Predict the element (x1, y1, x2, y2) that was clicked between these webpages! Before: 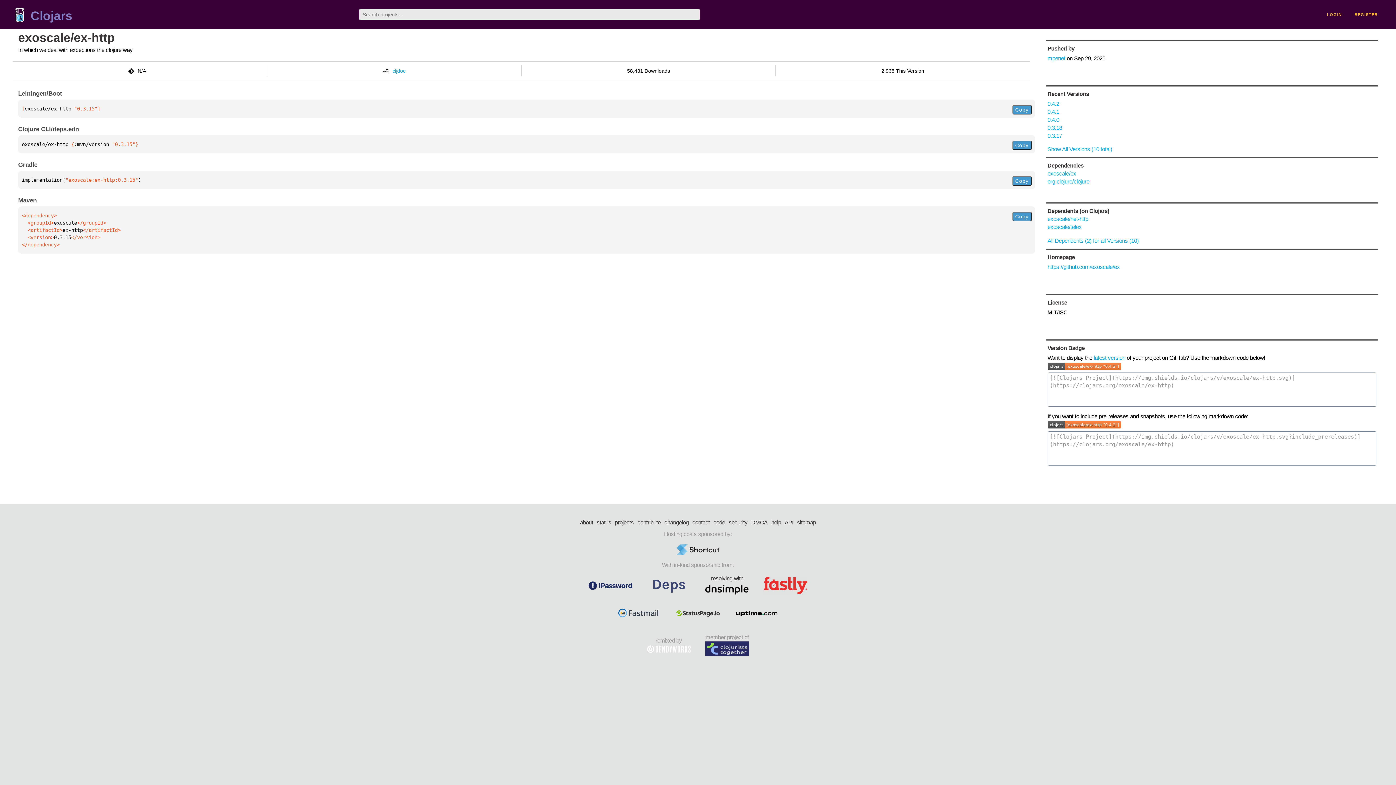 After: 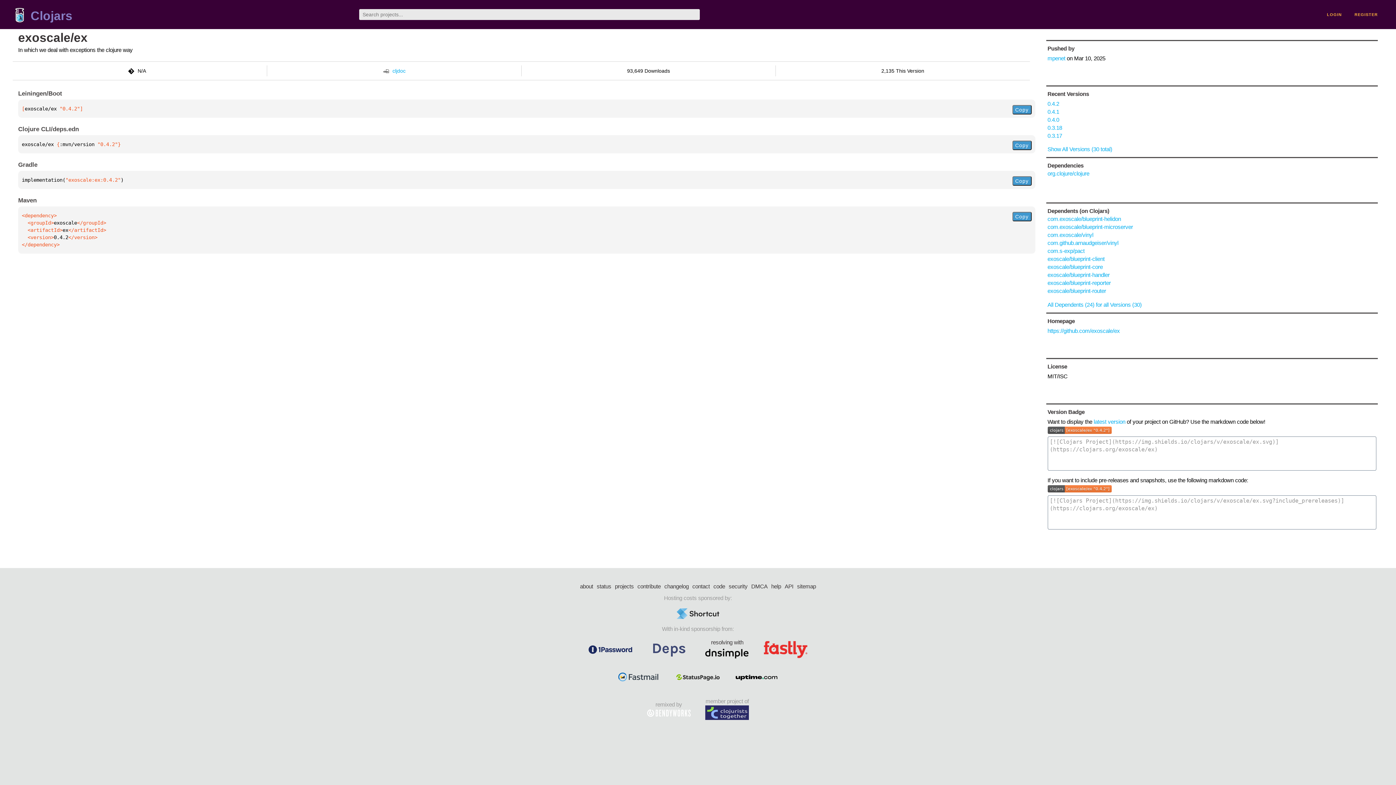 Action: label: exoscale/ex bbox: (1047, 170, 1076, 176)